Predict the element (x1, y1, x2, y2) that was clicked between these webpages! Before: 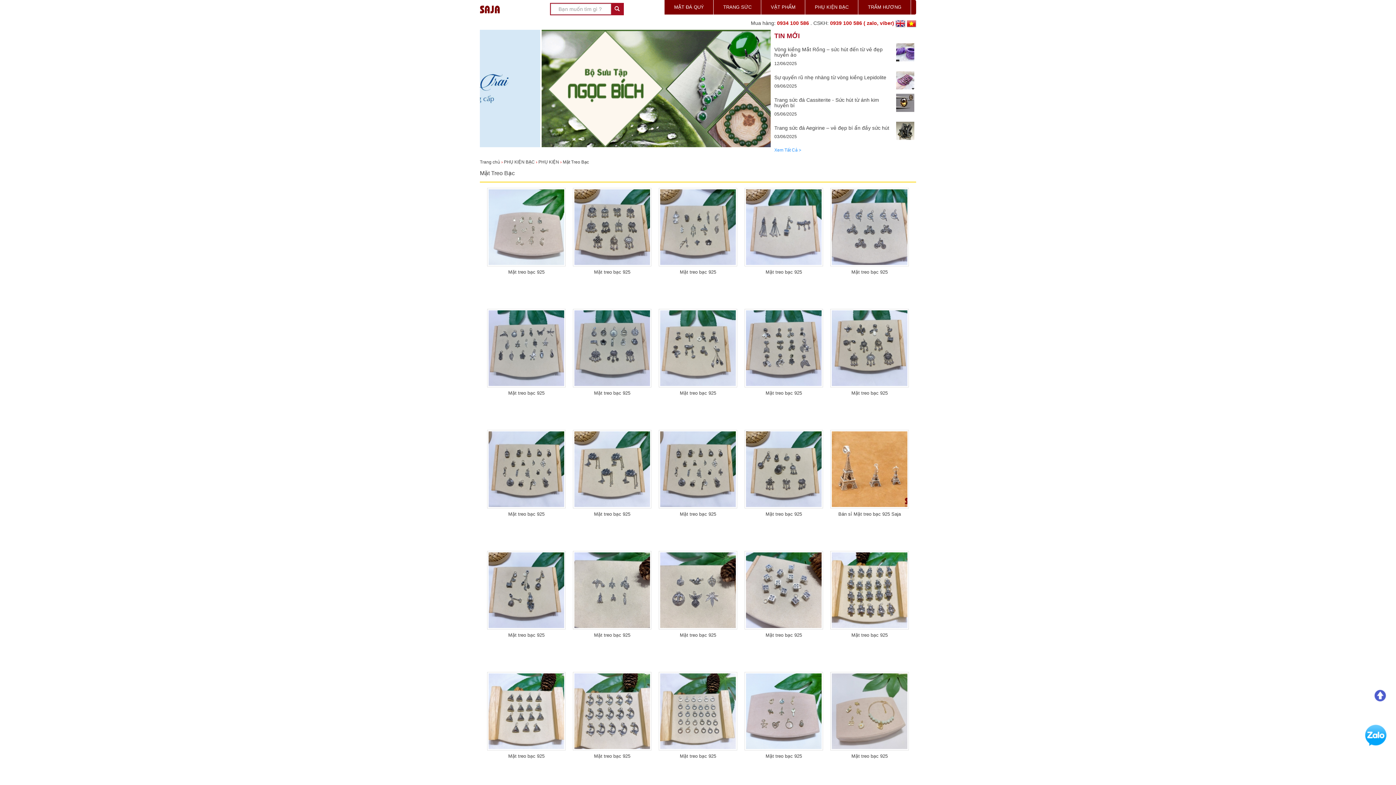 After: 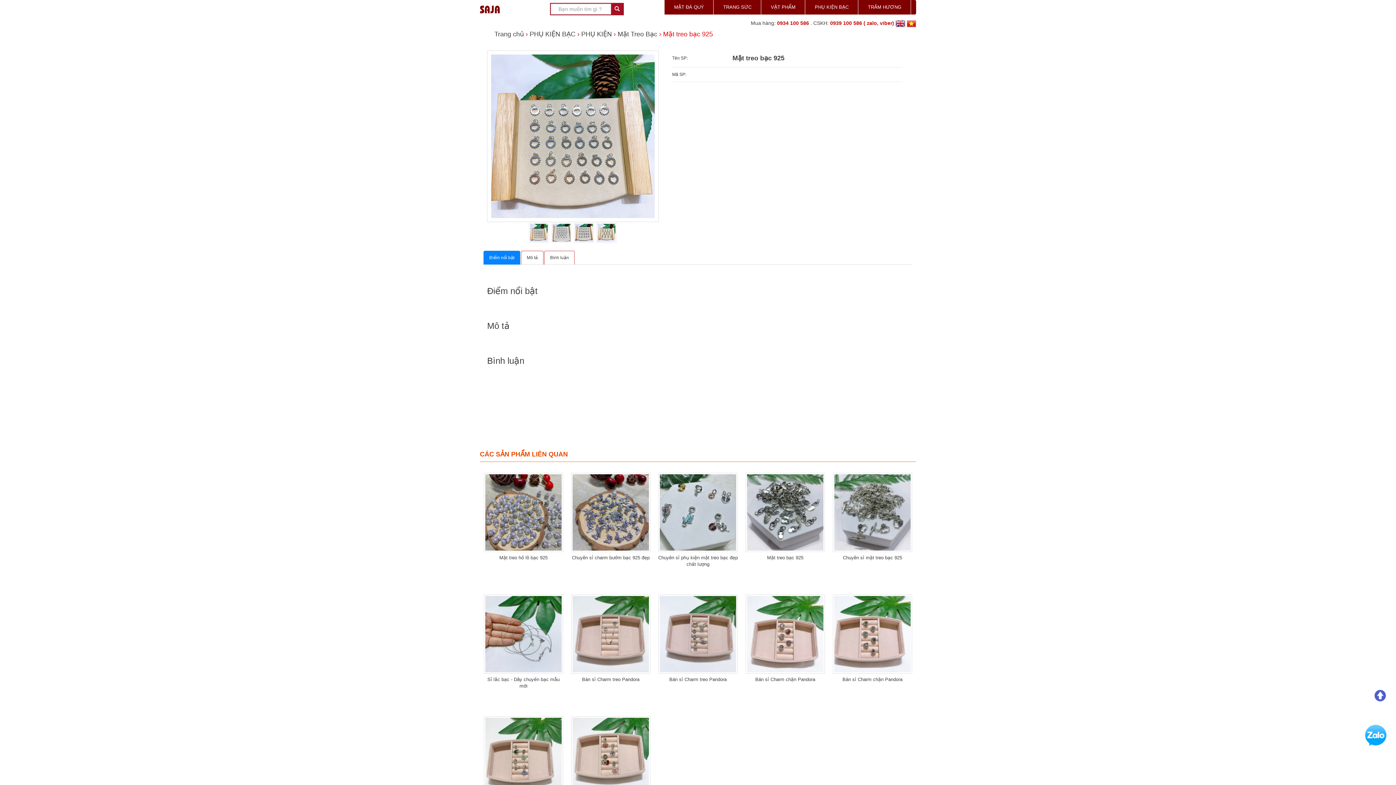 Action: label: Mặt treo bạc 925 bbox: (658, 753, 737, 766)